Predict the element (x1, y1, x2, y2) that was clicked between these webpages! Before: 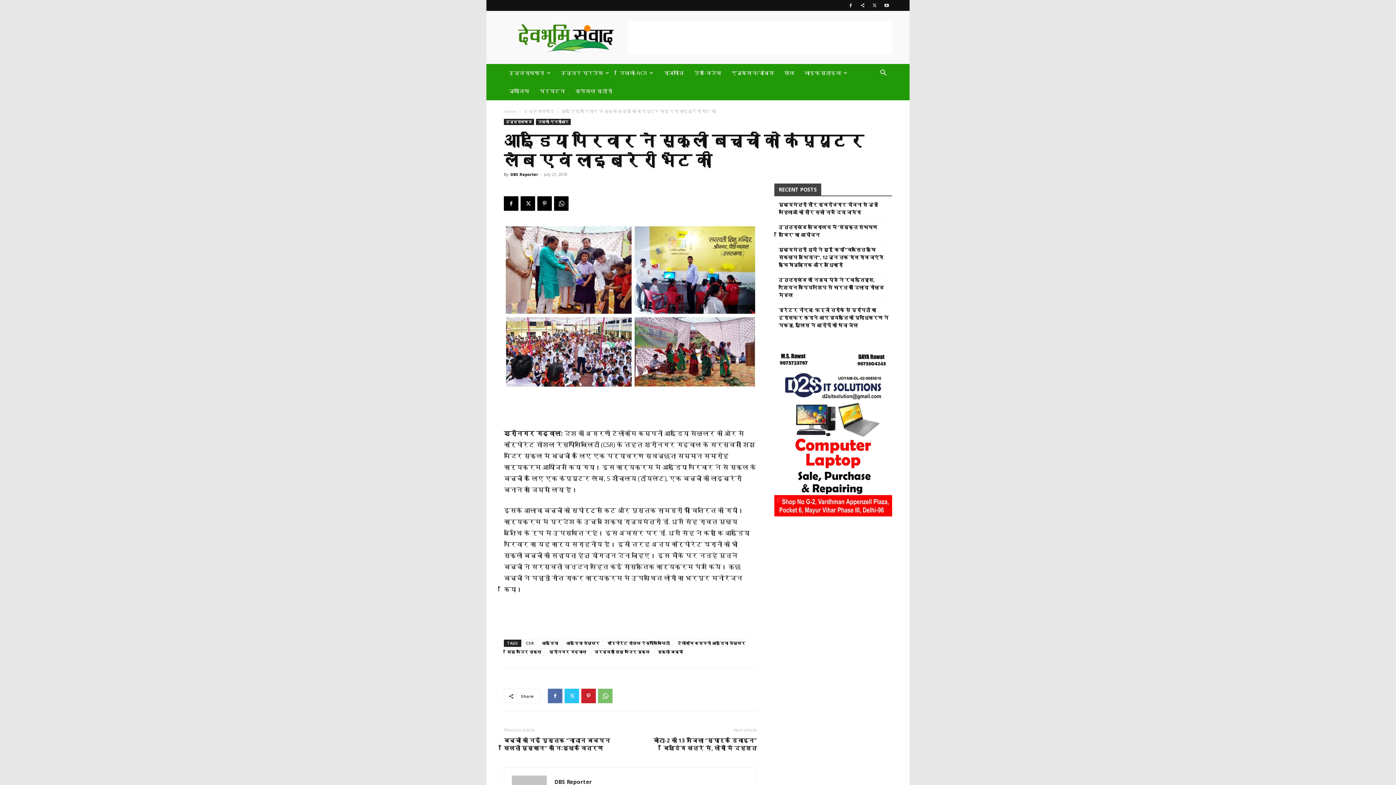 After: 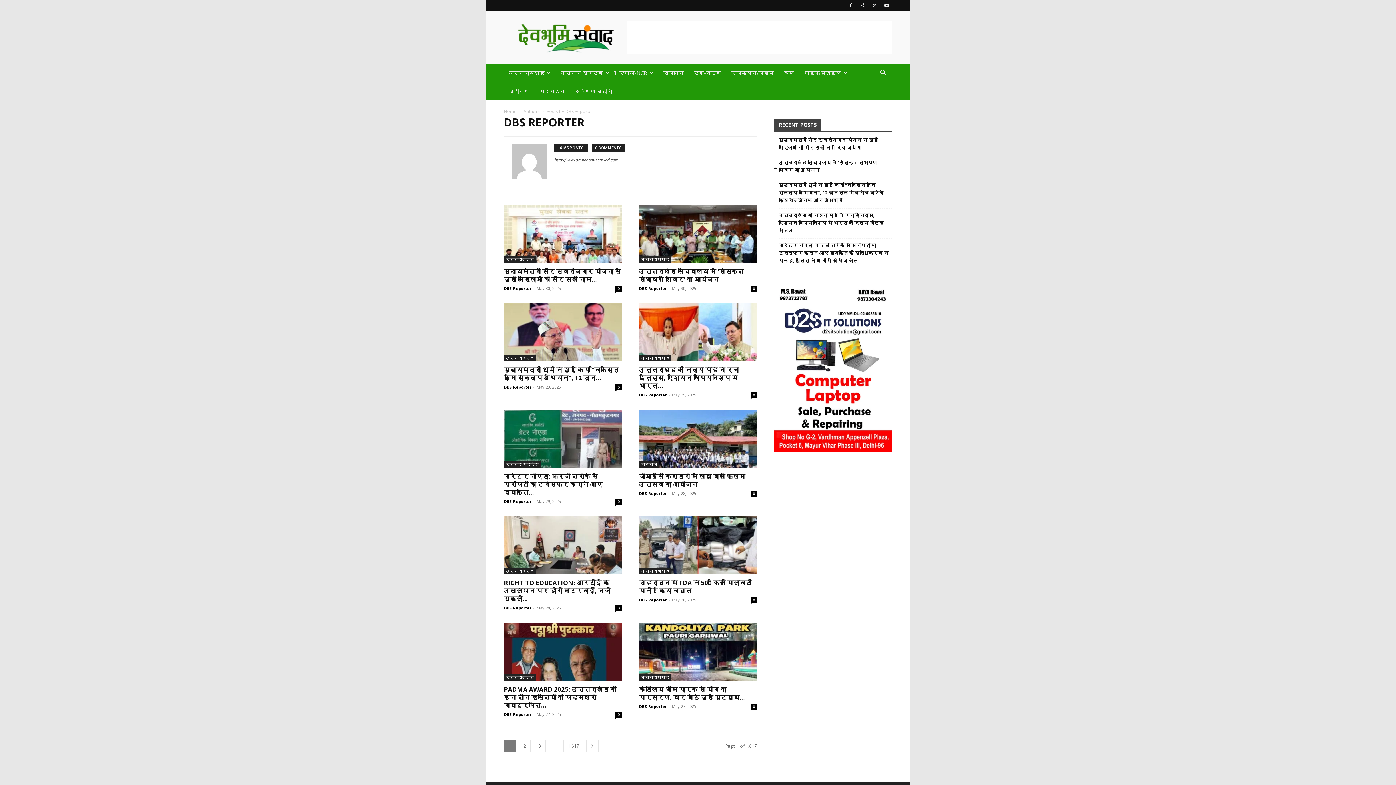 Action: label: DBS Reporter bbox: (554, 778, 592, 785)